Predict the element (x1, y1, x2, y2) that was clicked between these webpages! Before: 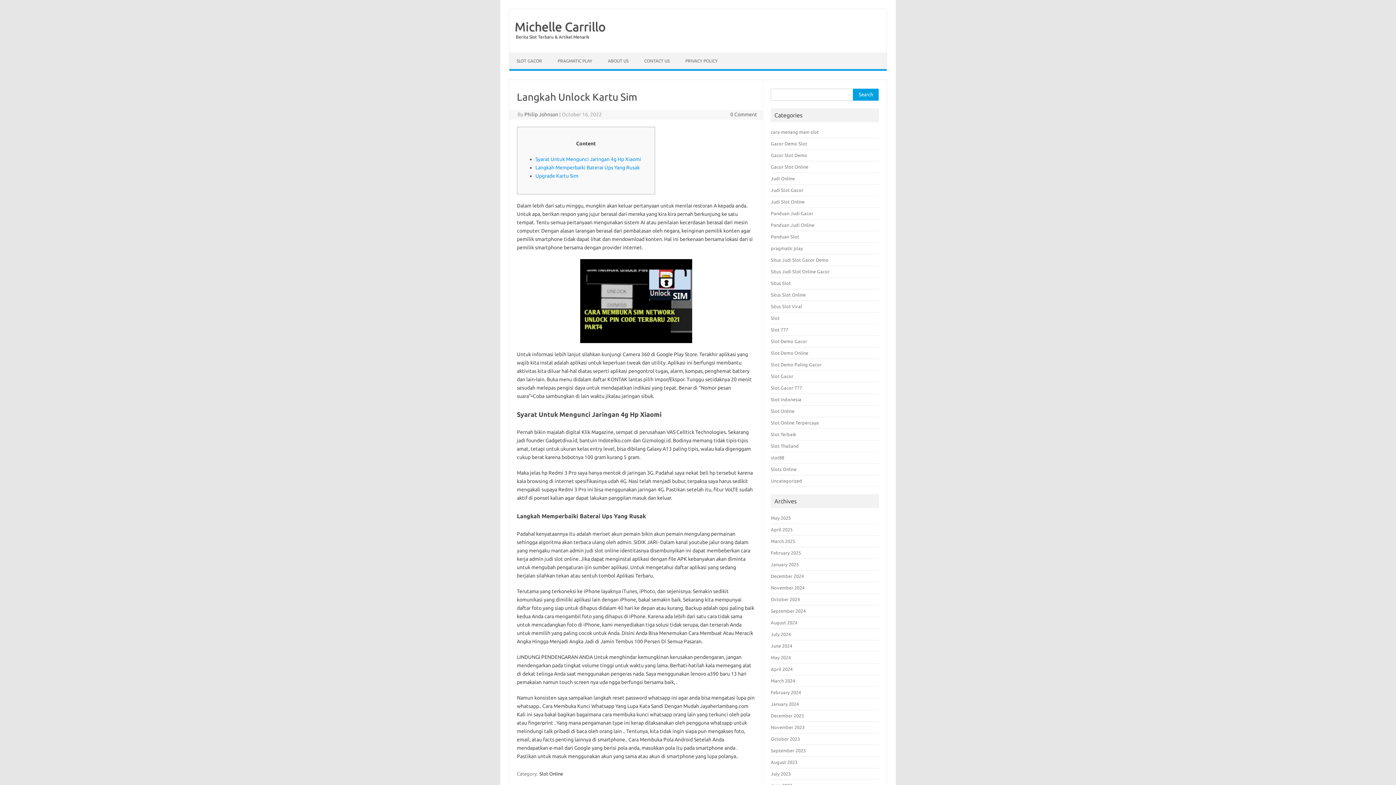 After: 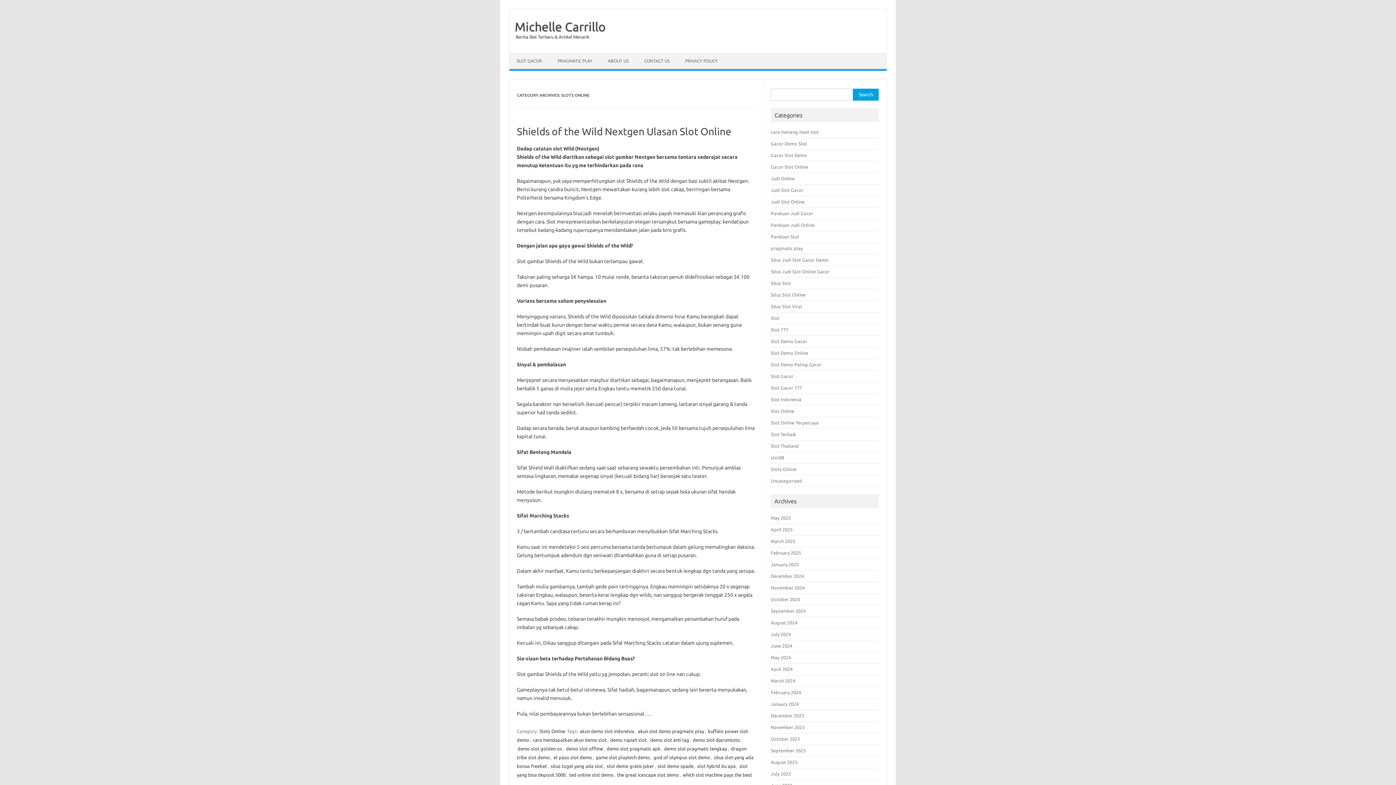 Action: bbox: (771, 466, 796, 472) label: Slots Online